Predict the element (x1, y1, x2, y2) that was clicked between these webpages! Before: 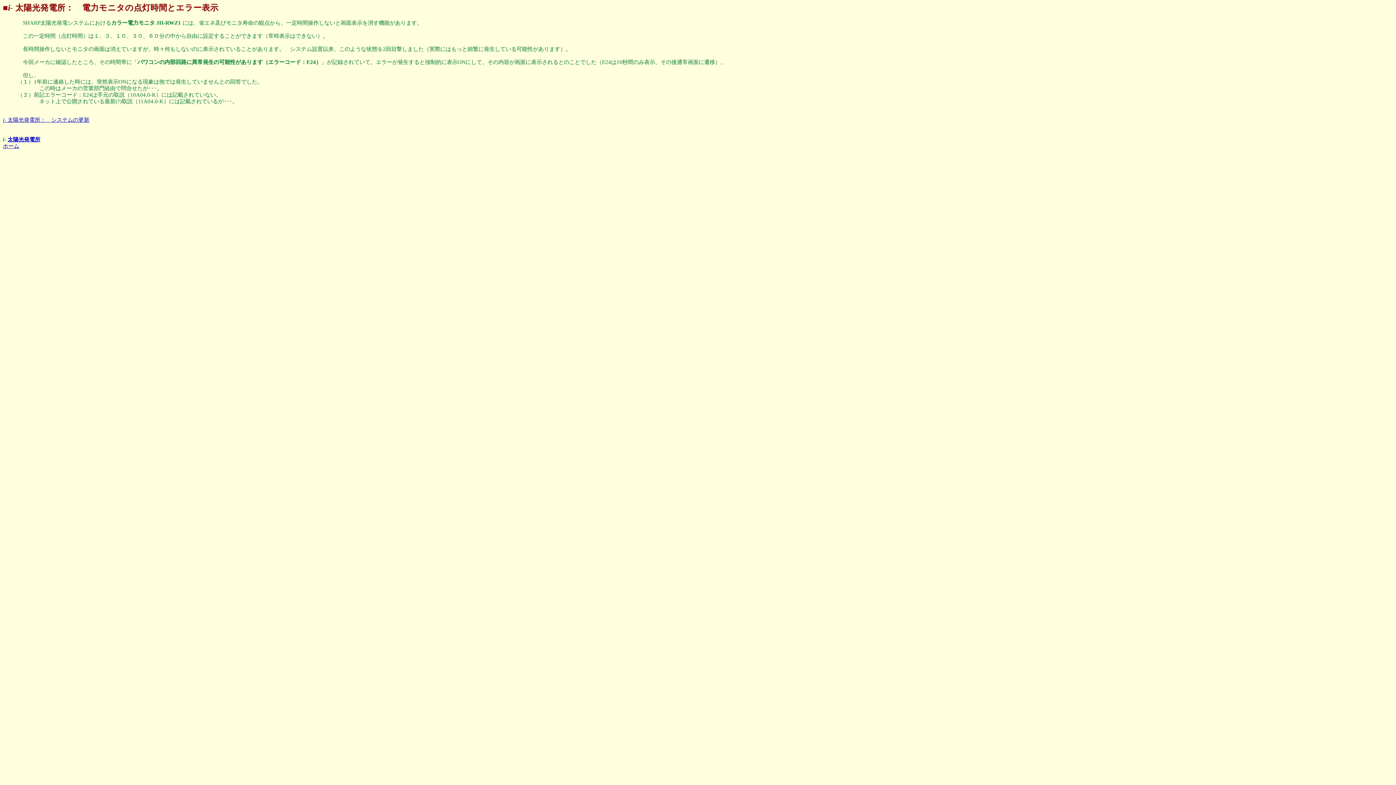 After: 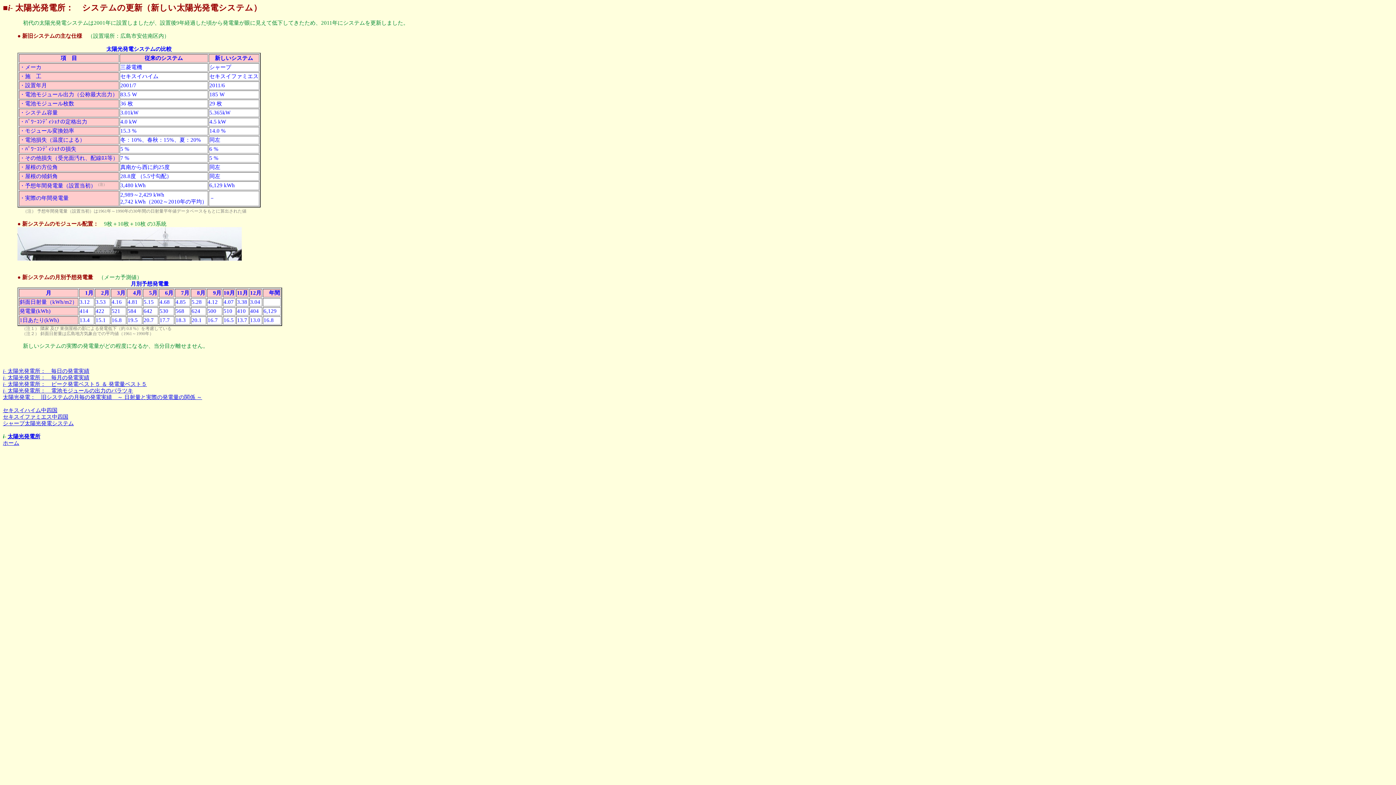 Action: bbox: (2, 116, 89, 122) label: i- 太陽光発電所：　システムの更新